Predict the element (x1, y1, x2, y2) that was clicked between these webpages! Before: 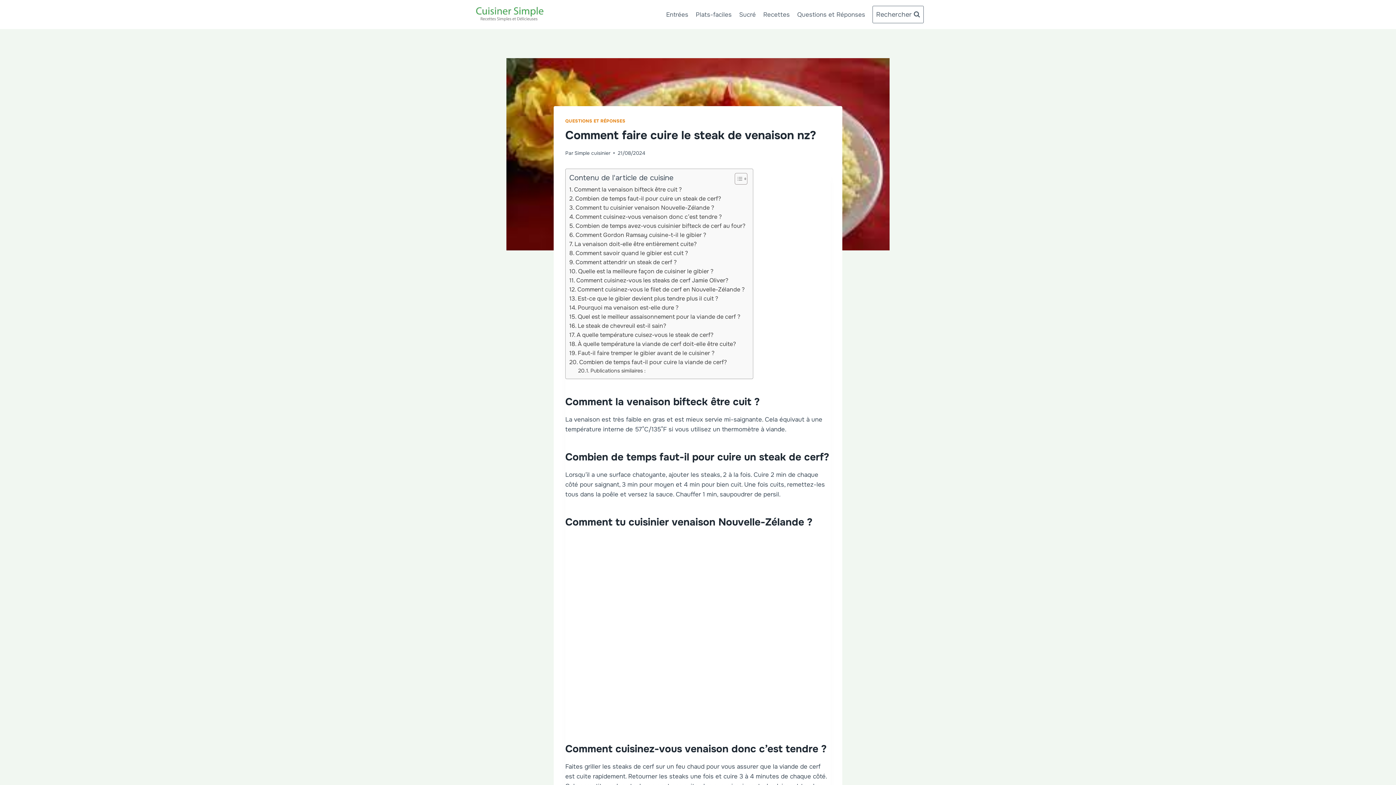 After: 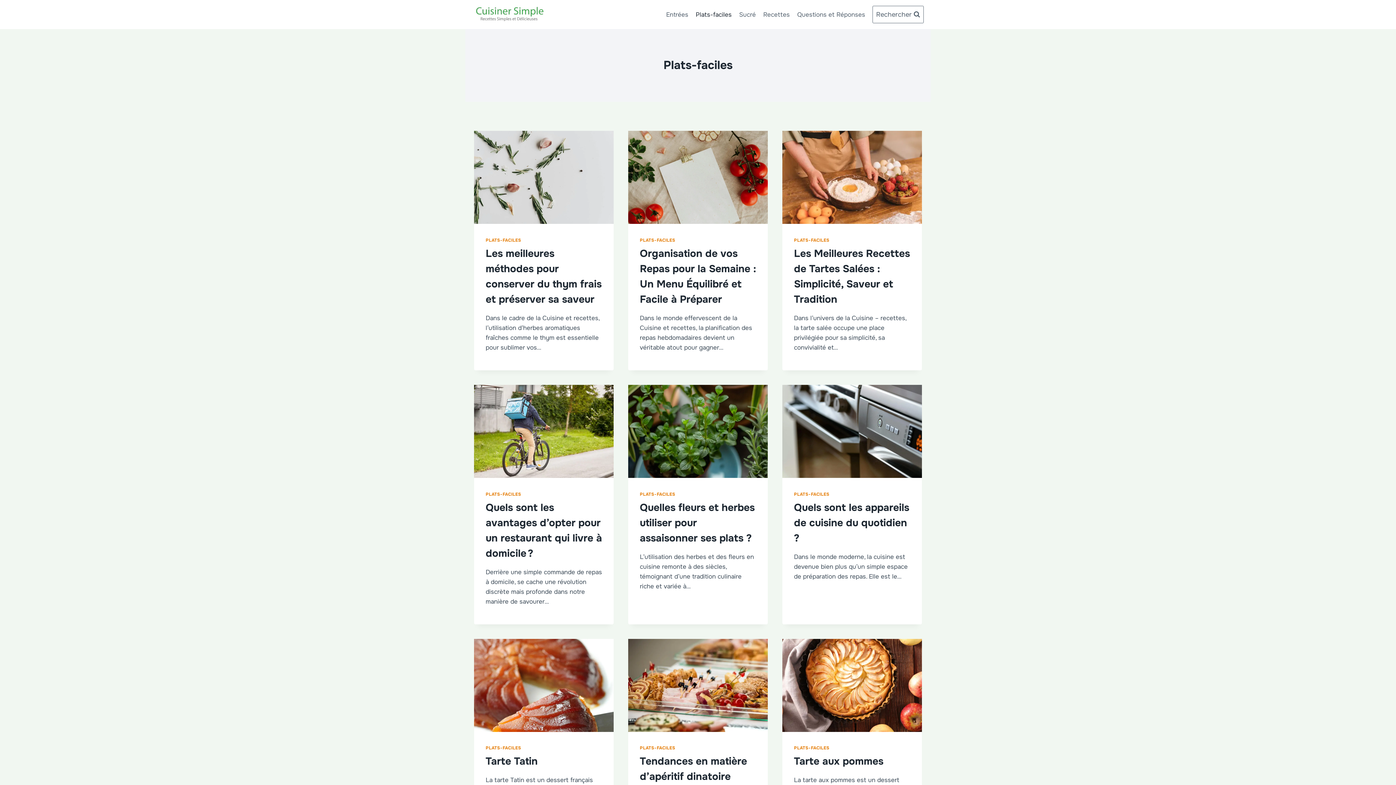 Action: label: Plats-faciles bbox: (692, 5, 735, 23)